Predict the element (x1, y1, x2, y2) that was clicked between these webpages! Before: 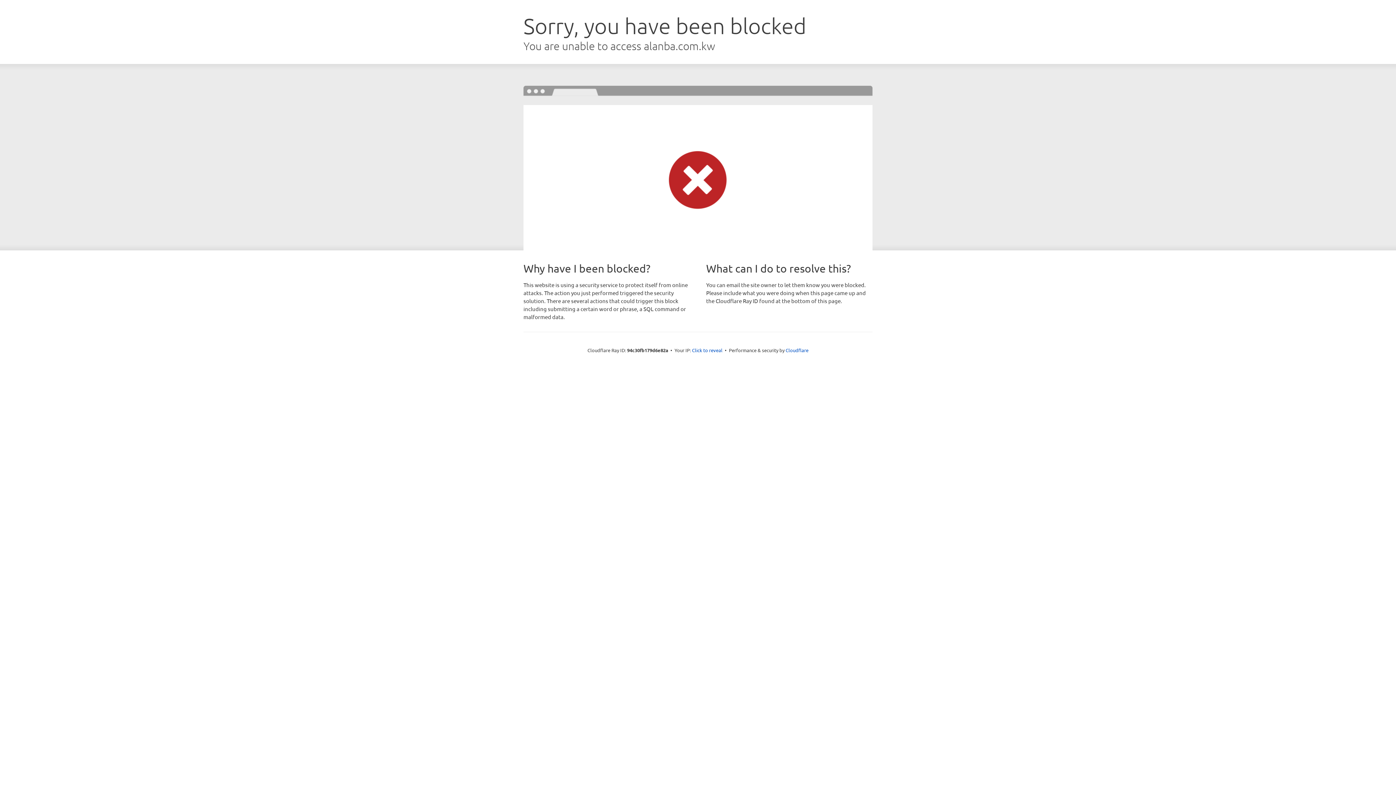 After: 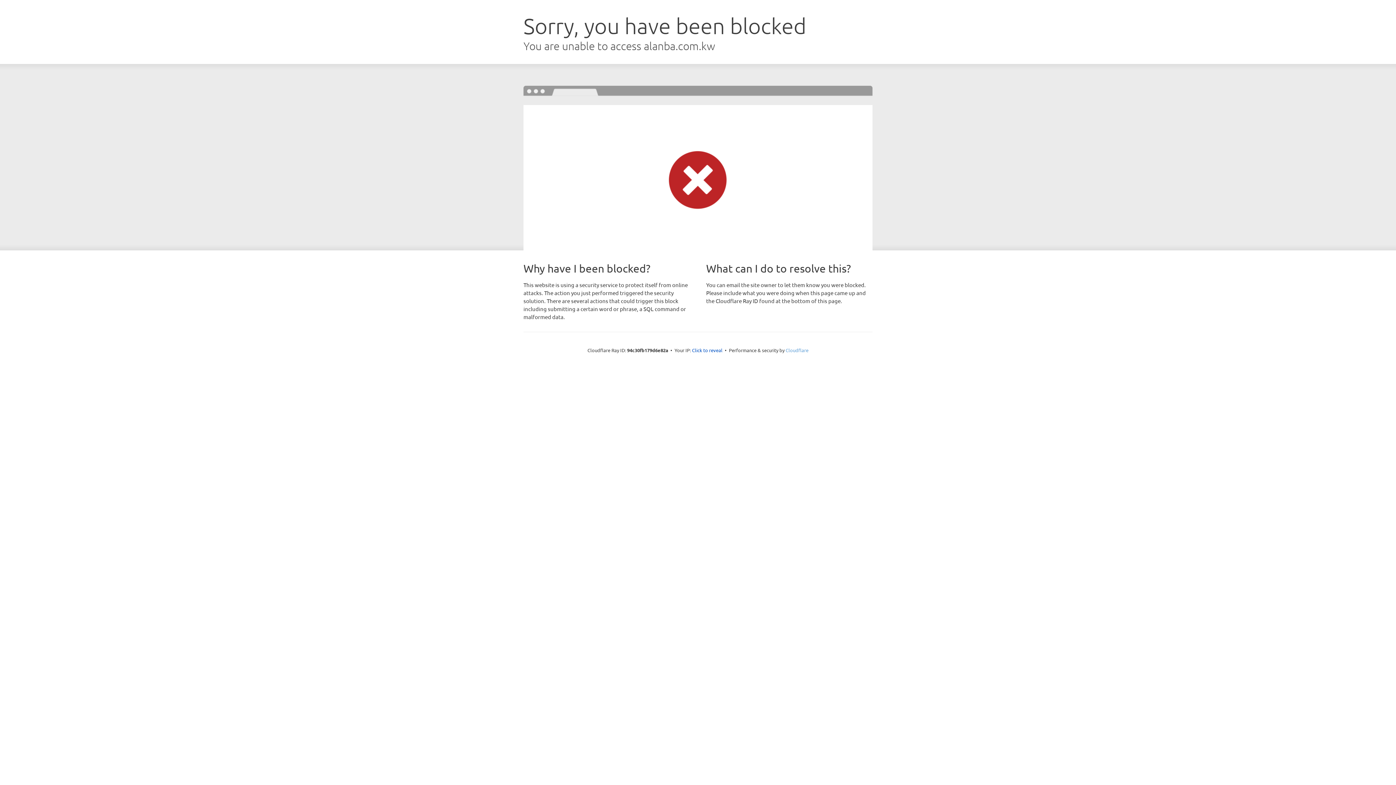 Action: bbox: (785, 347, 808, 353) label: Cloudflare